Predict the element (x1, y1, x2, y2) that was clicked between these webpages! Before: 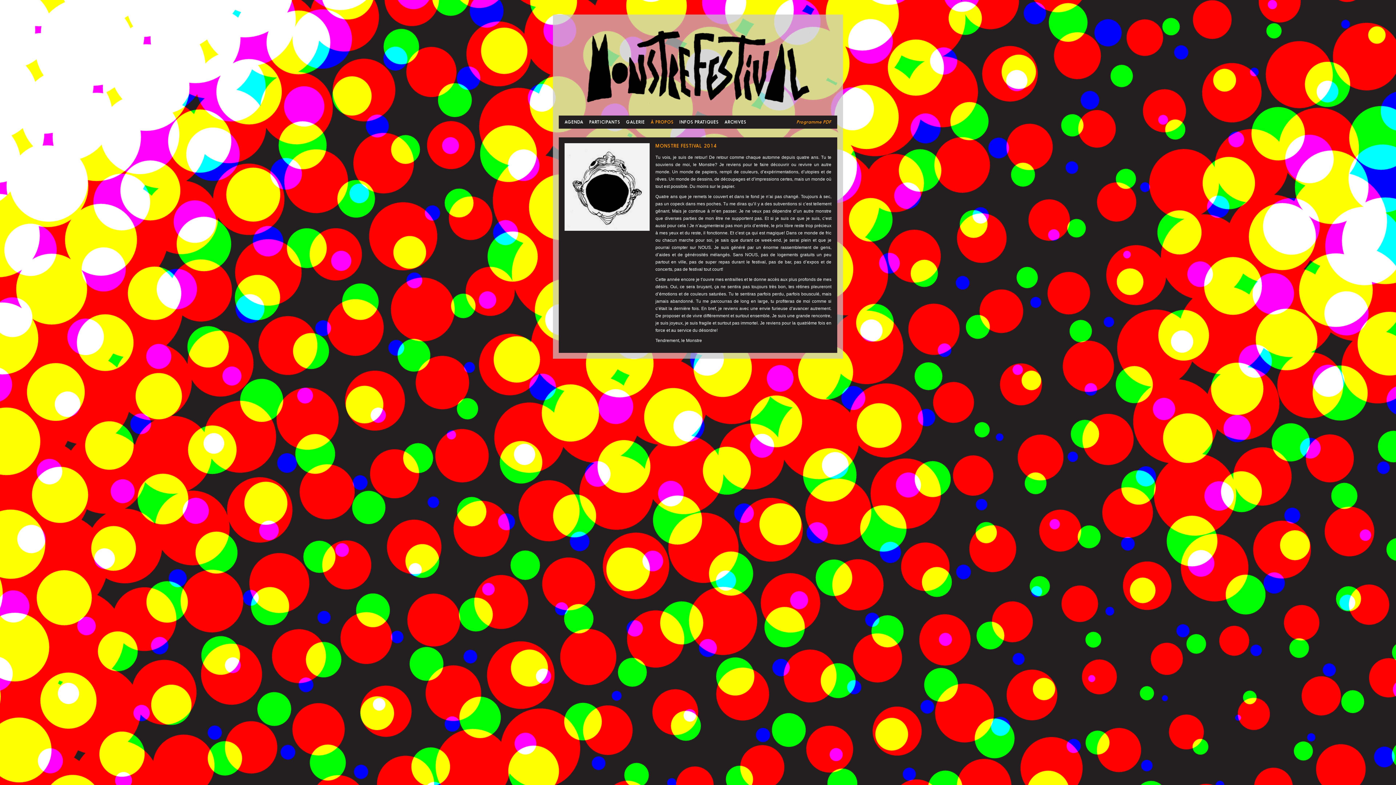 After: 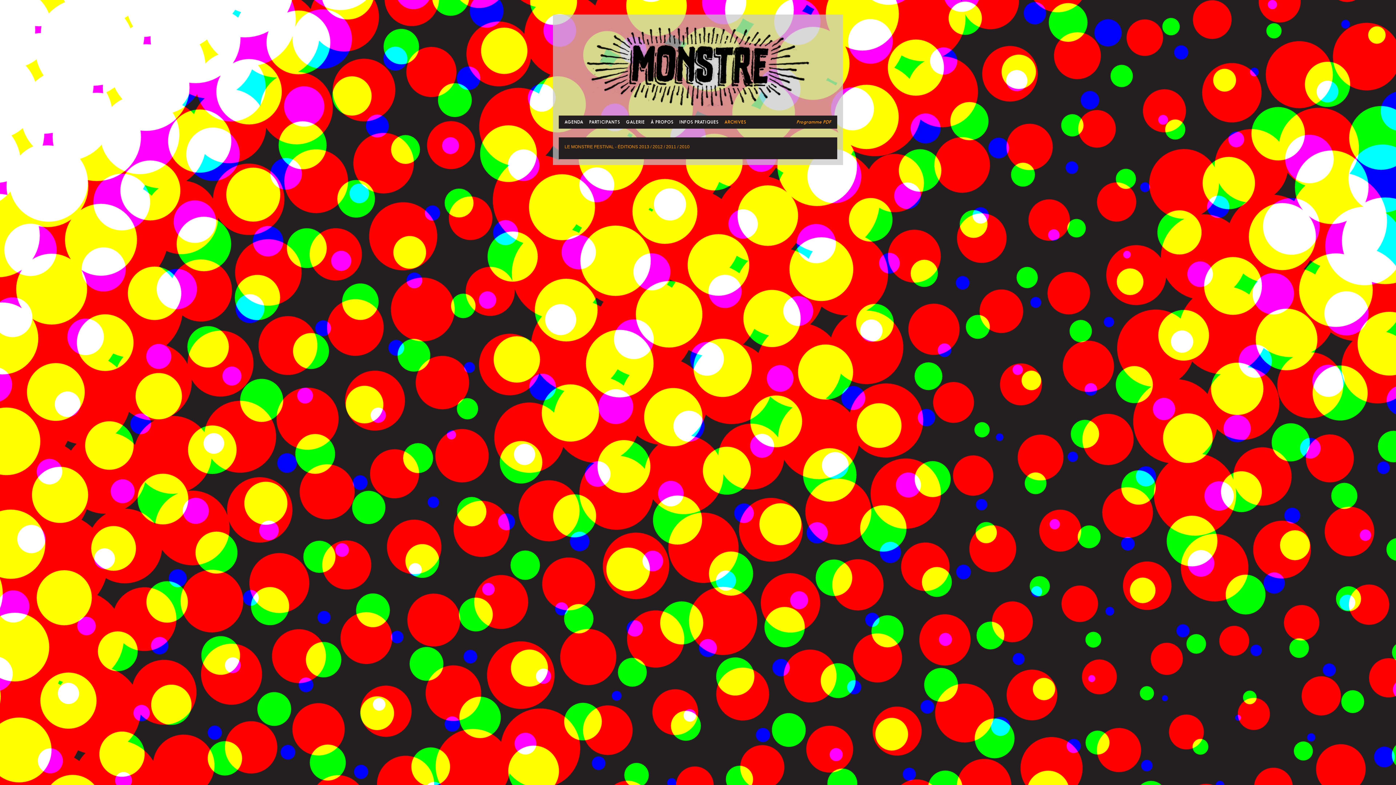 Action: bbox: (721, 115, 749, 128) label: ARCHIVES